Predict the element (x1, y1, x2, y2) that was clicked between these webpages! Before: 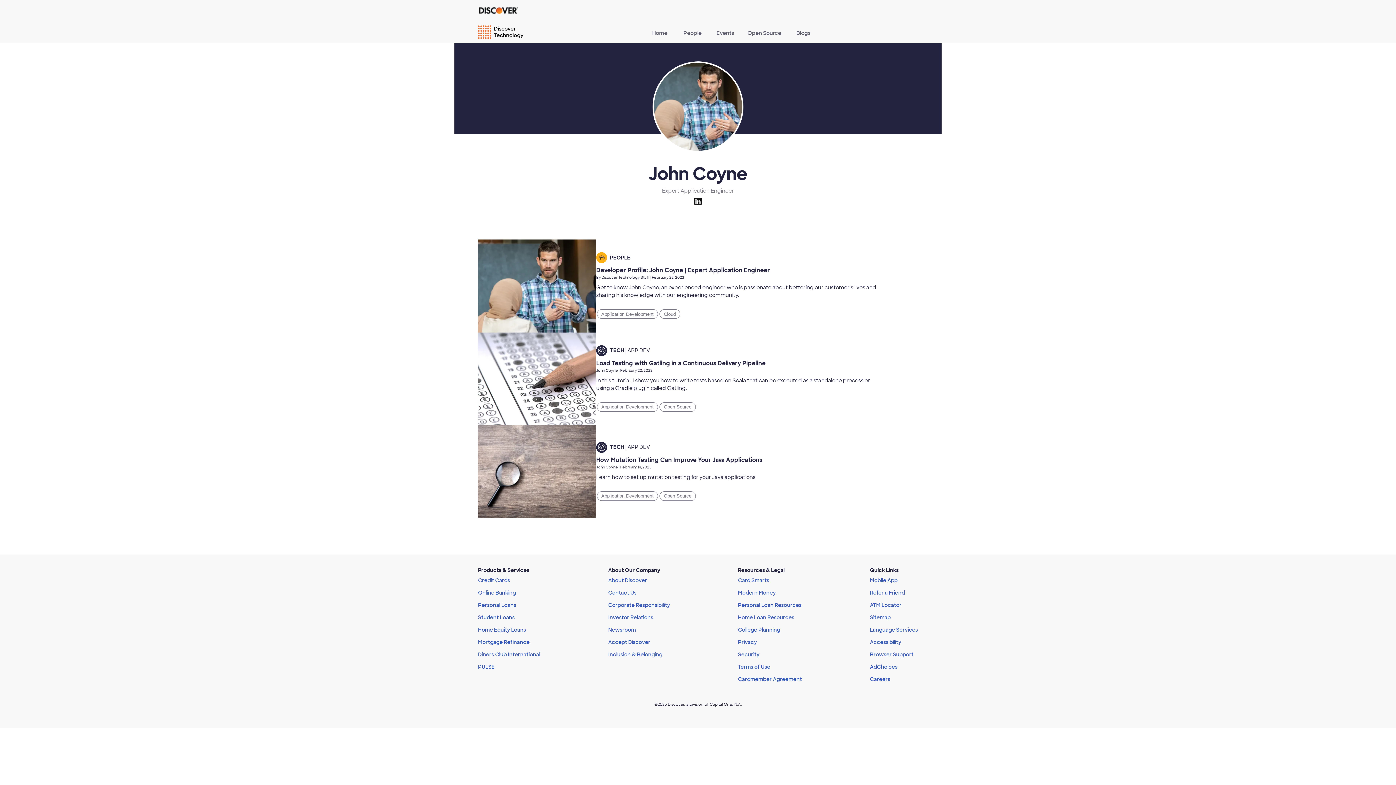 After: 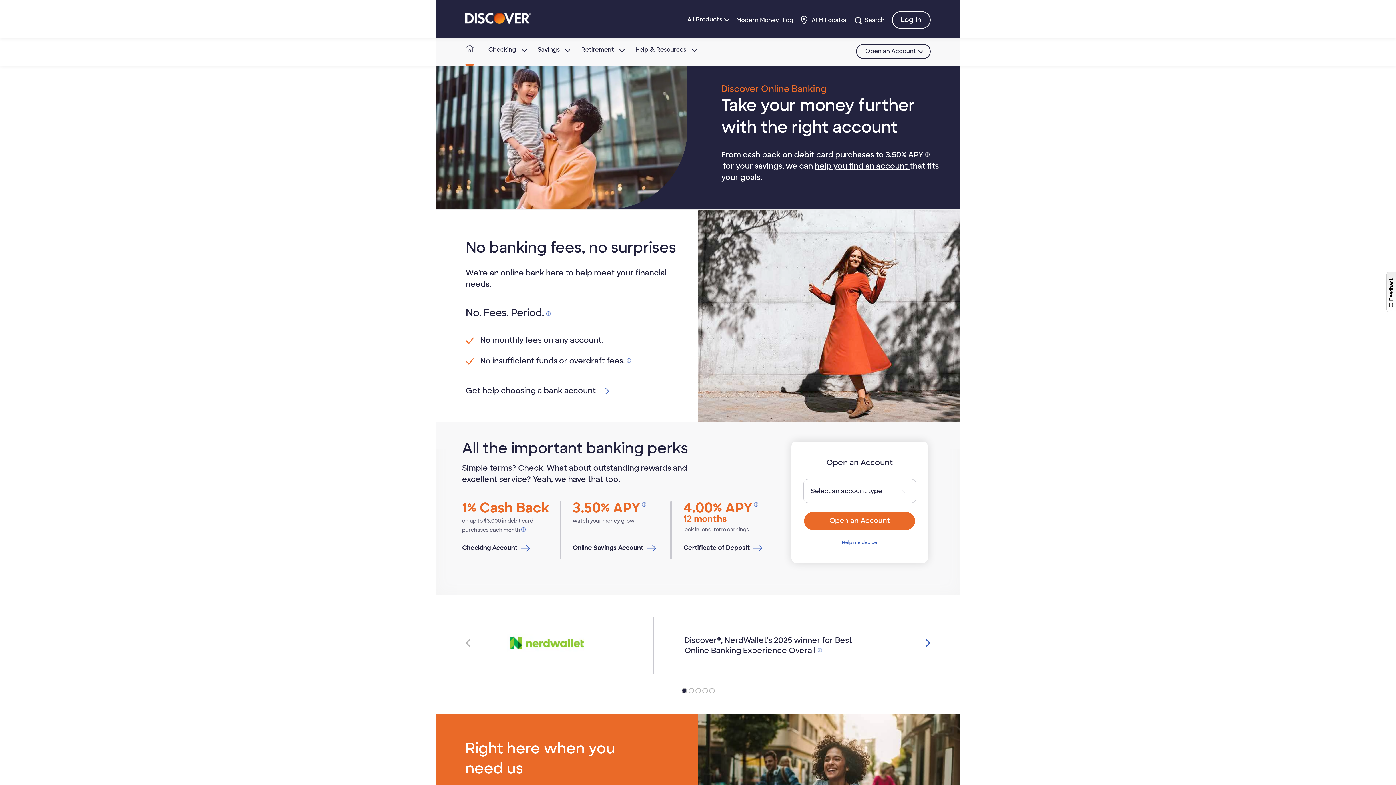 Action: label: ATM Locator bbox: (870, 599, 918, 611)